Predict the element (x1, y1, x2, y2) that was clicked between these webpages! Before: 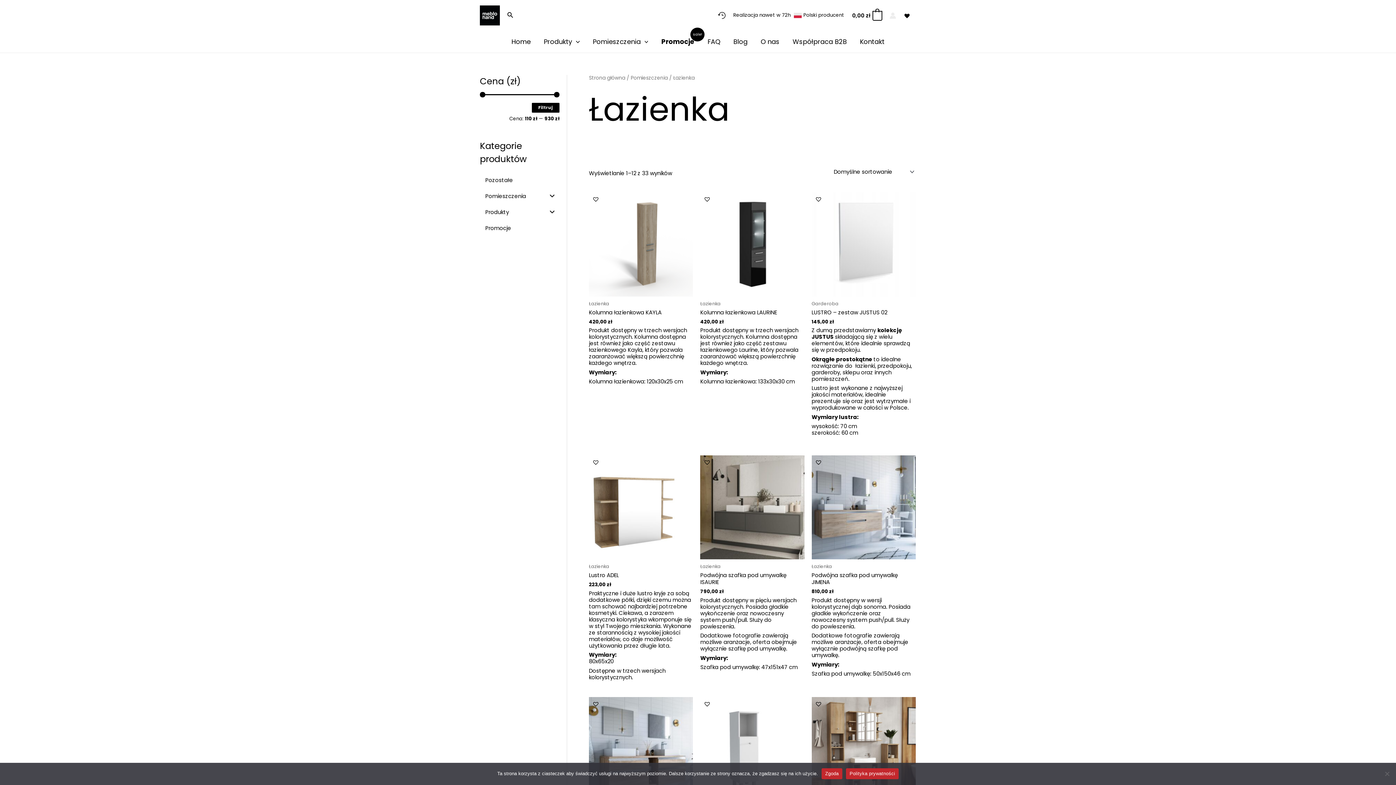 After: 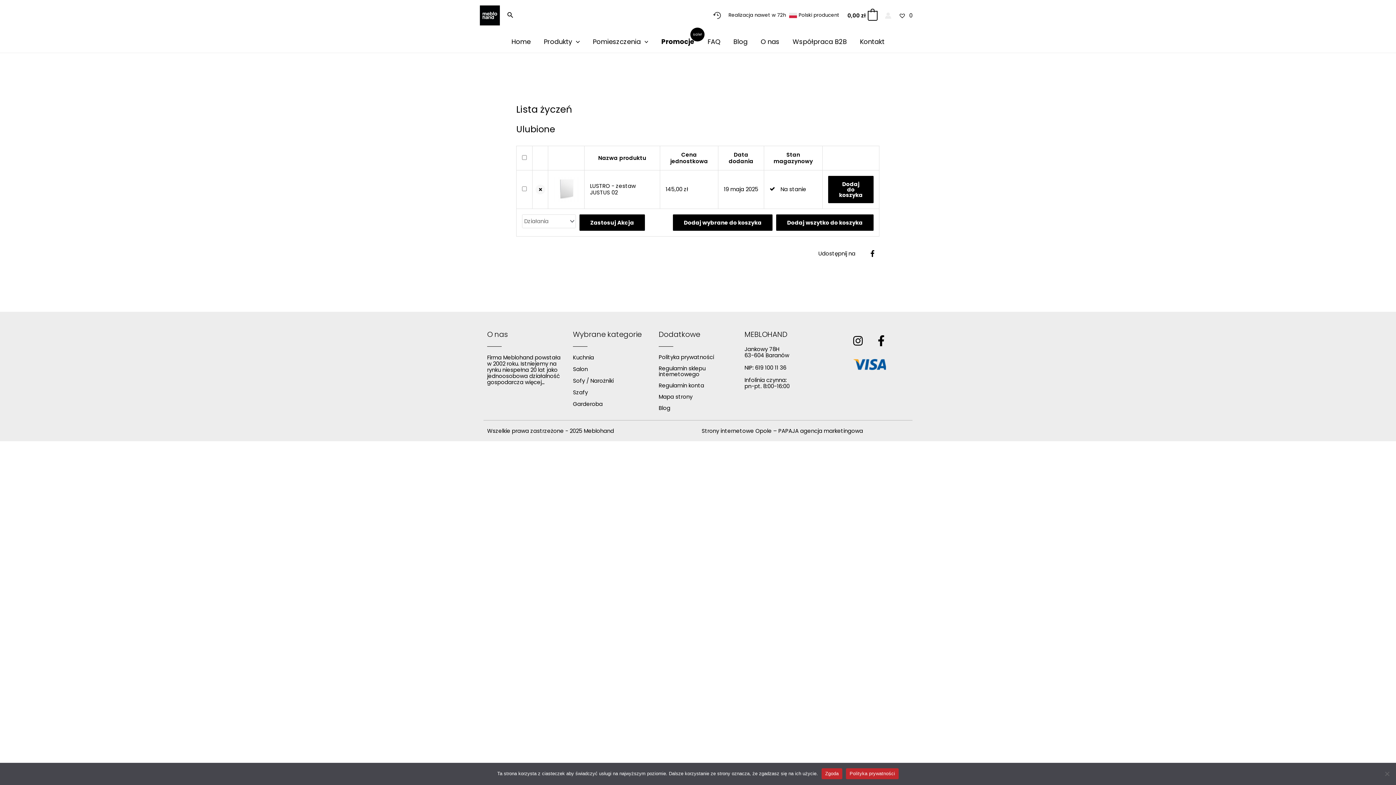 Action: bbox: (815, 196, 822, 202) label: Dodaj do ulubionych